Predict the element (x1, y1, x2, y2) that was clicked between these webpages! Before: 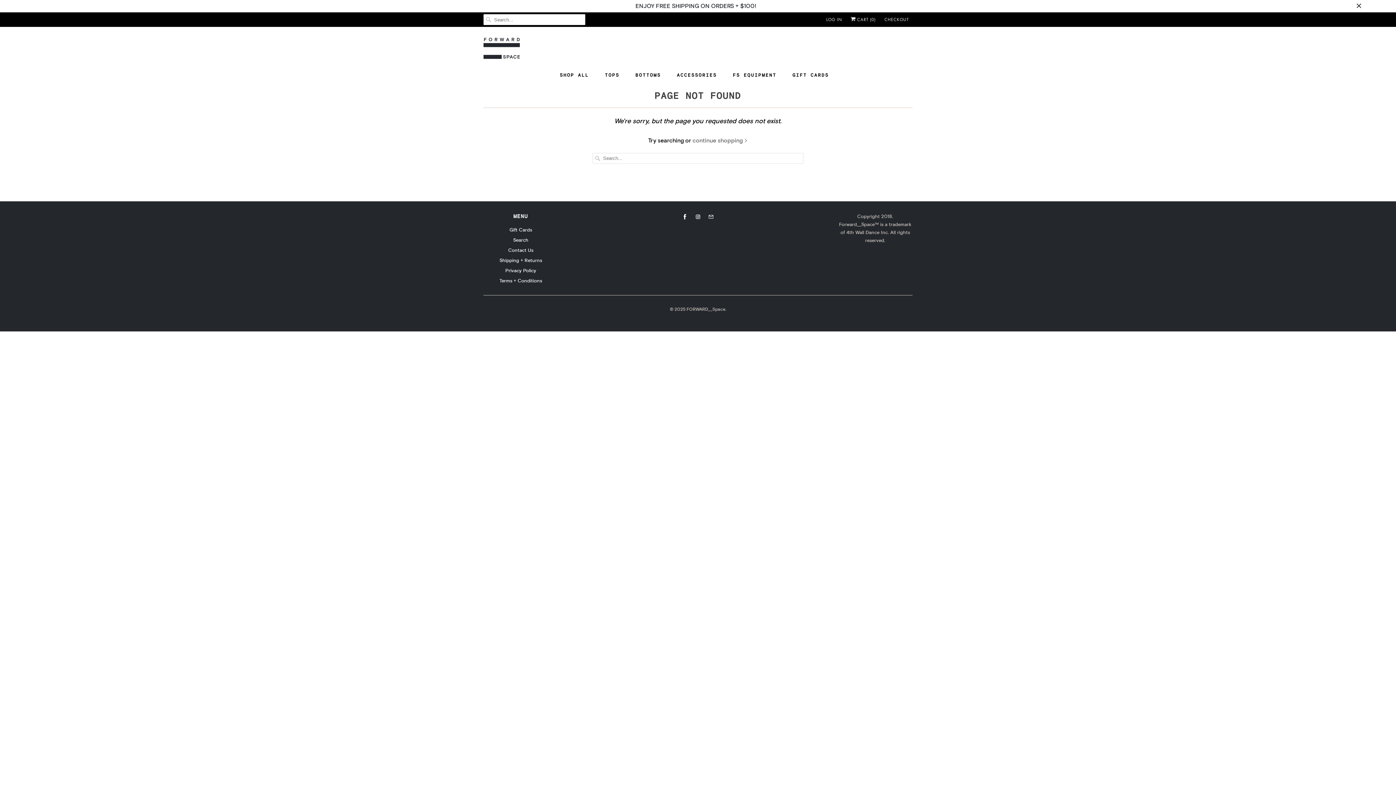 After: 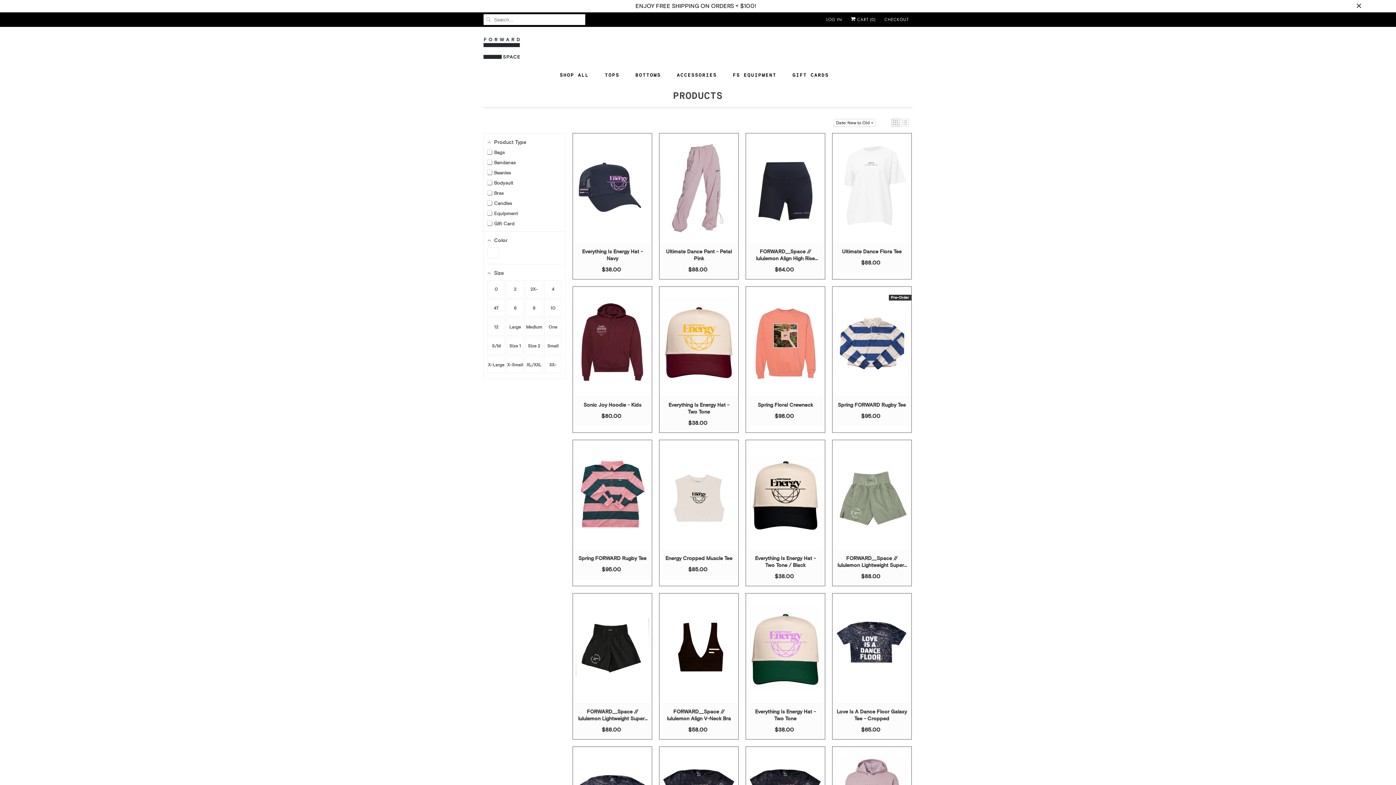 Action: label: continue shopping  bbox: (692, 136, 748, 143)